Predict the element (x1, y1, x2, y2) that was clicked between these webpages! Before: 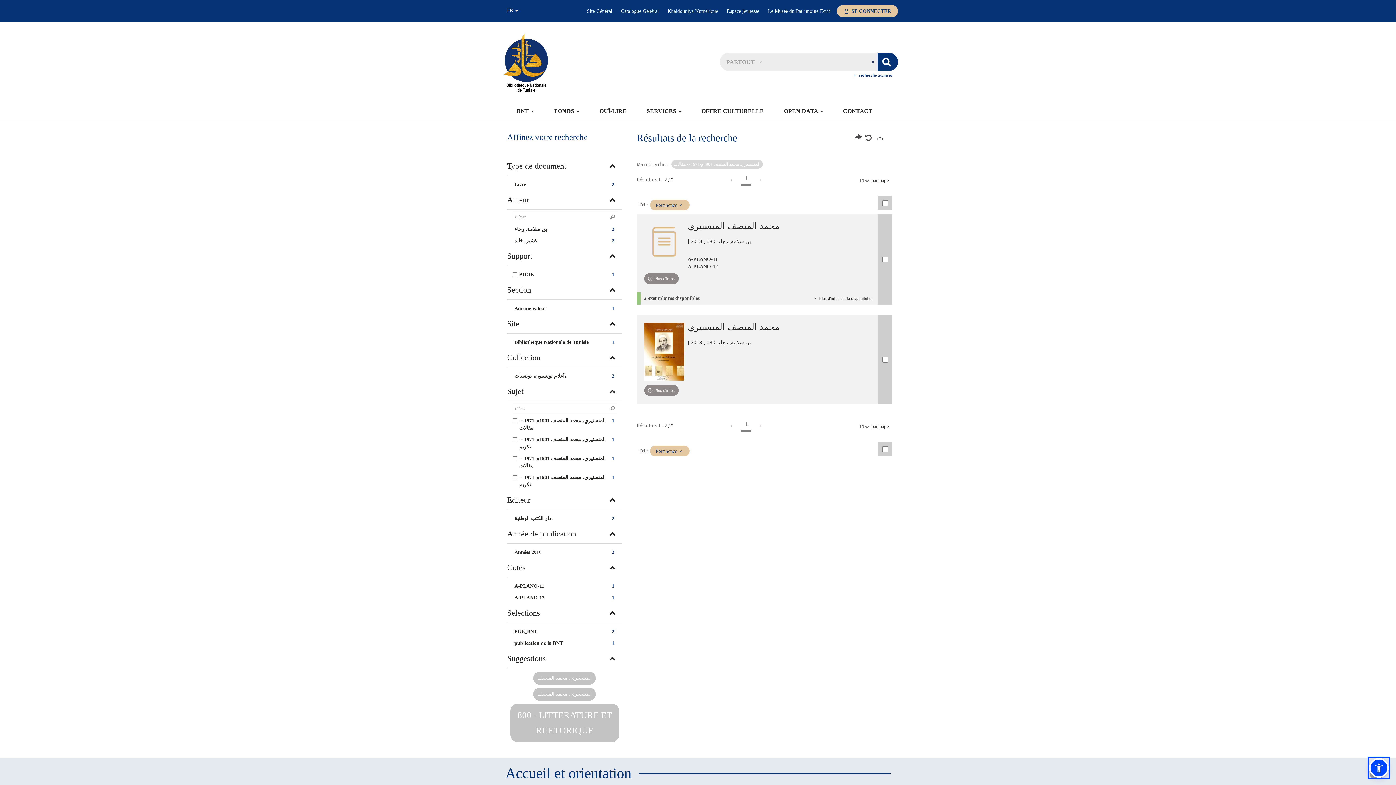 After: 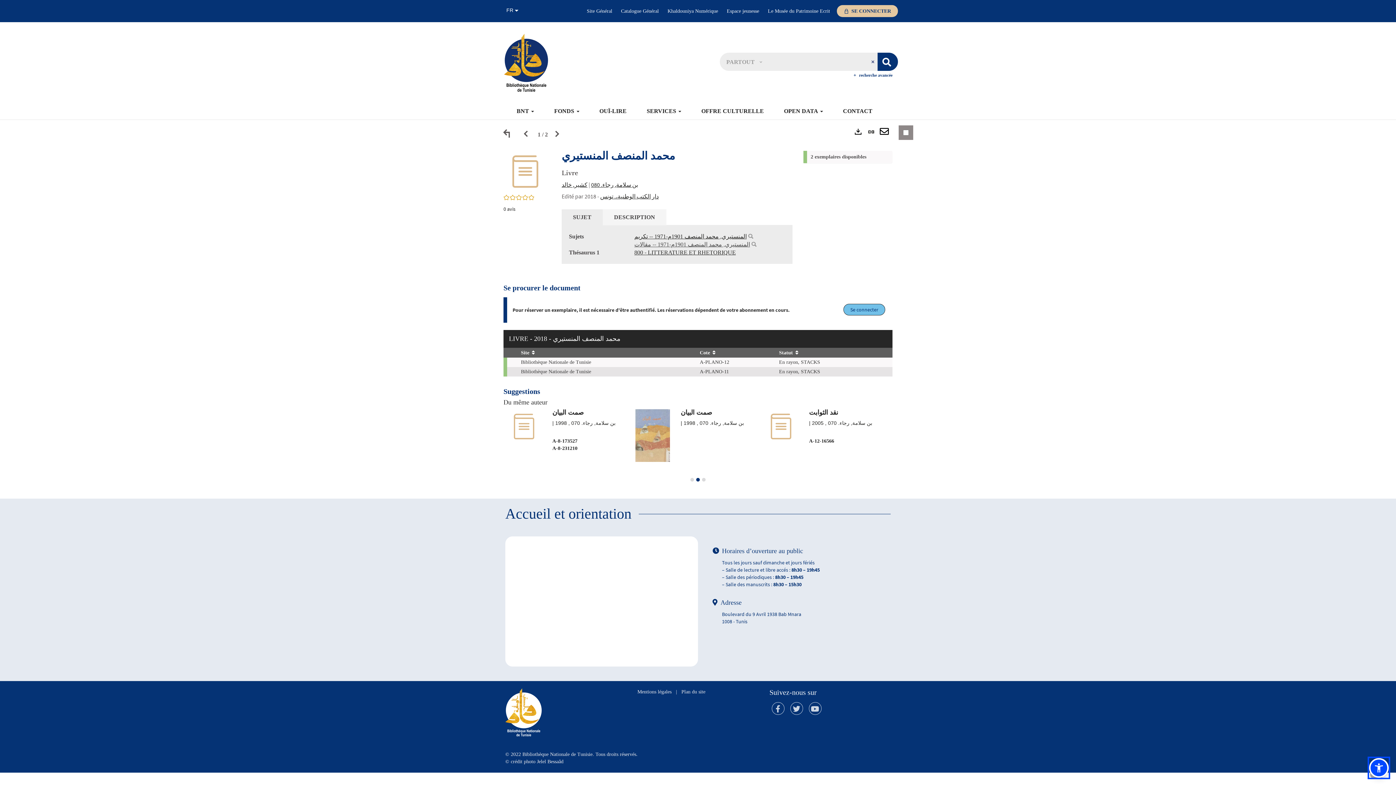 Action: bbox: (644, 221, 684, 261)